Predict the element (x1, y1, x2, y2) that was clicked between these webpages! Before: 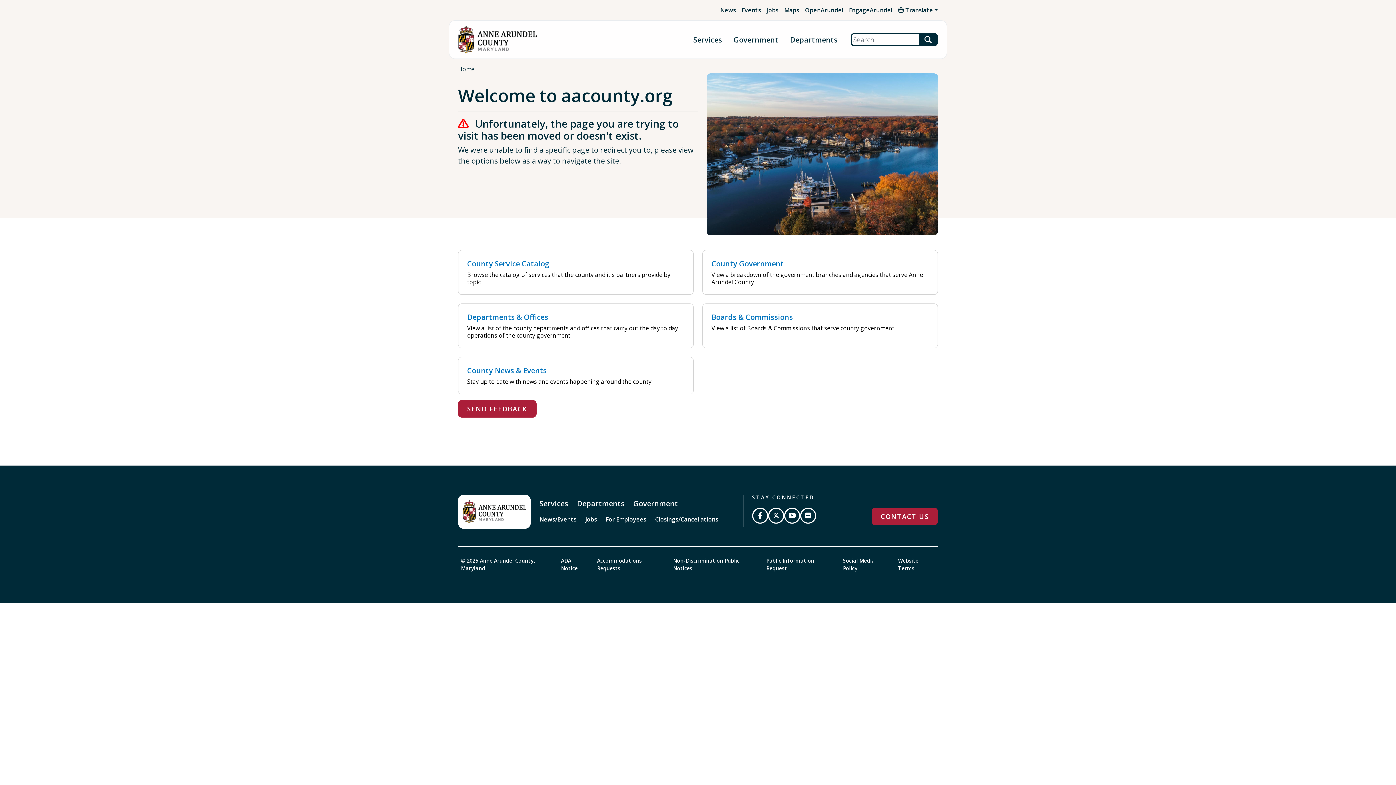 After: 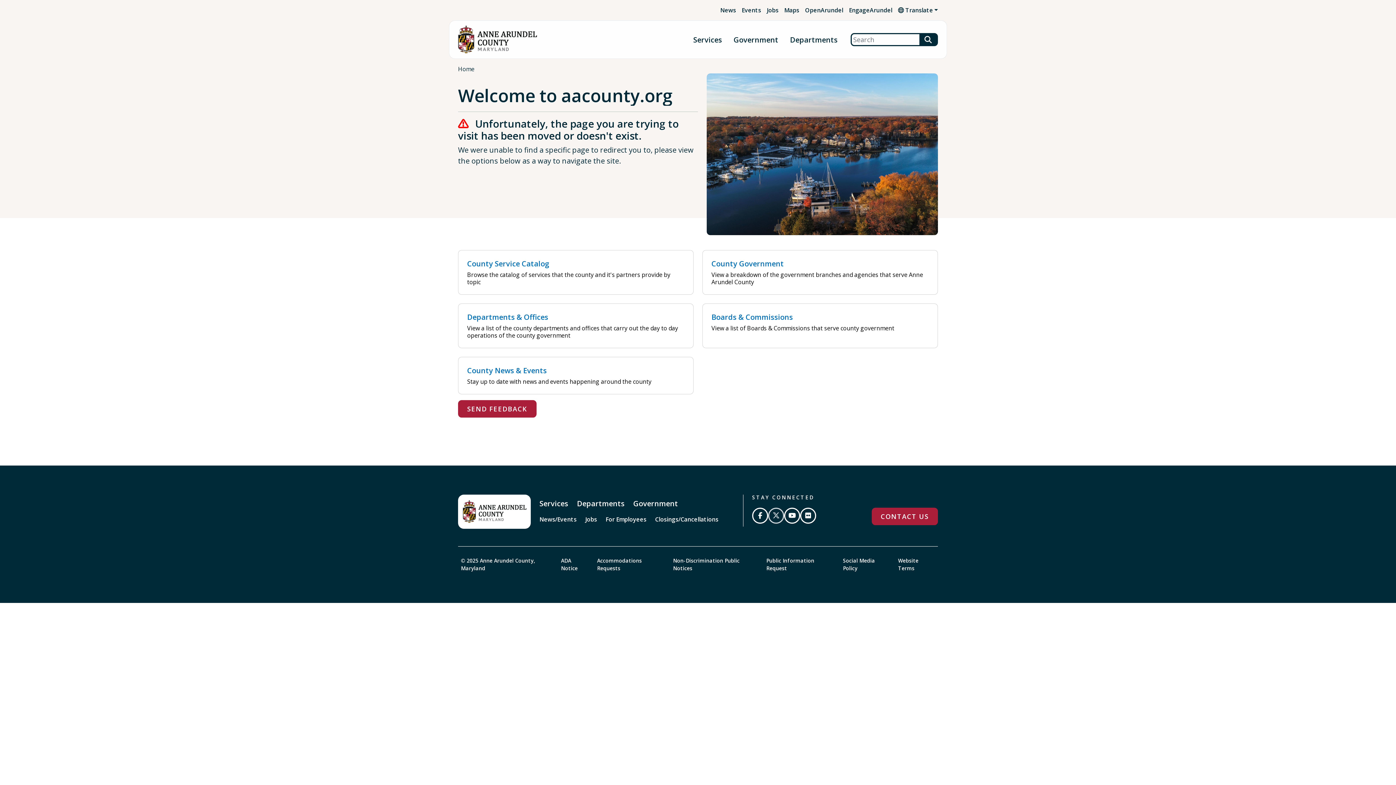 Action: label: Follow us on Twitter bbox: (768, 508, 784, 524)